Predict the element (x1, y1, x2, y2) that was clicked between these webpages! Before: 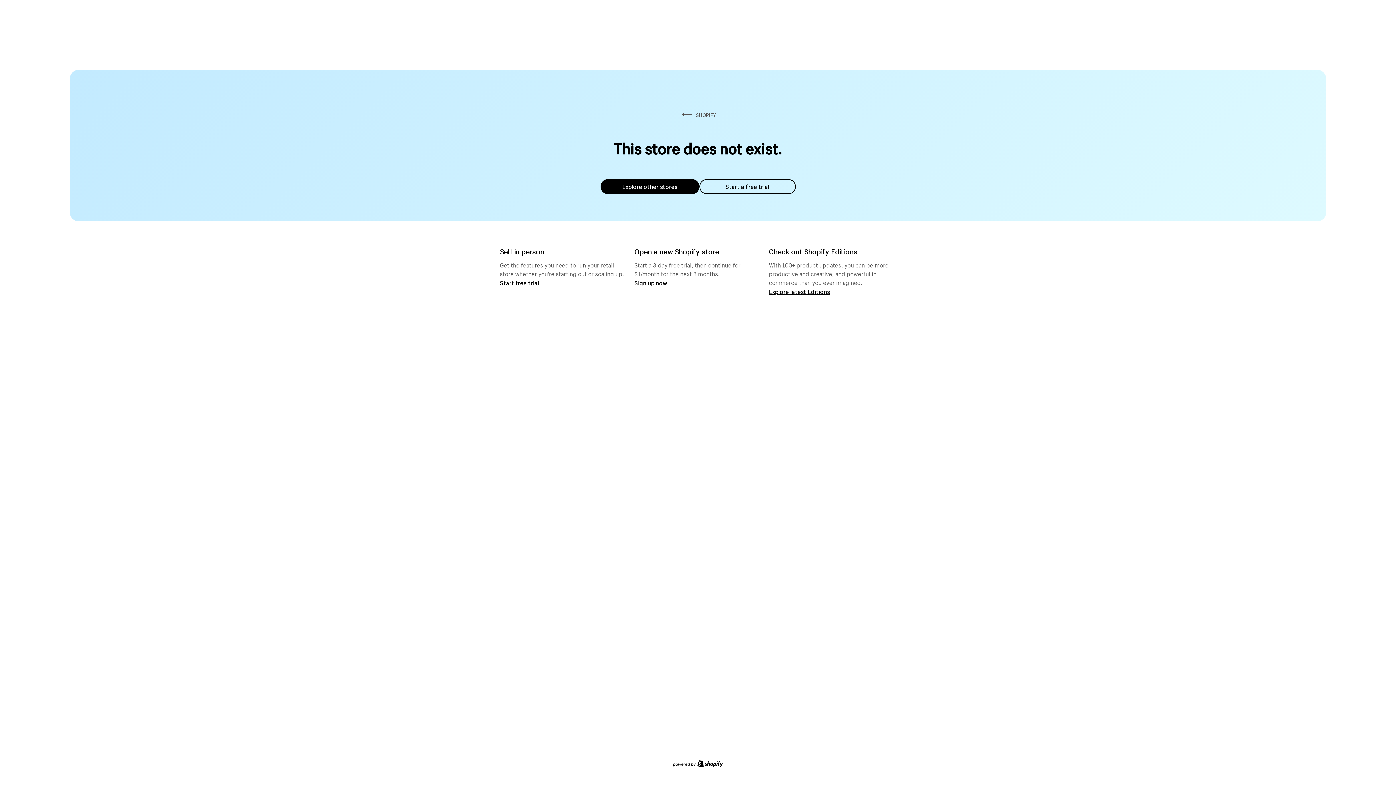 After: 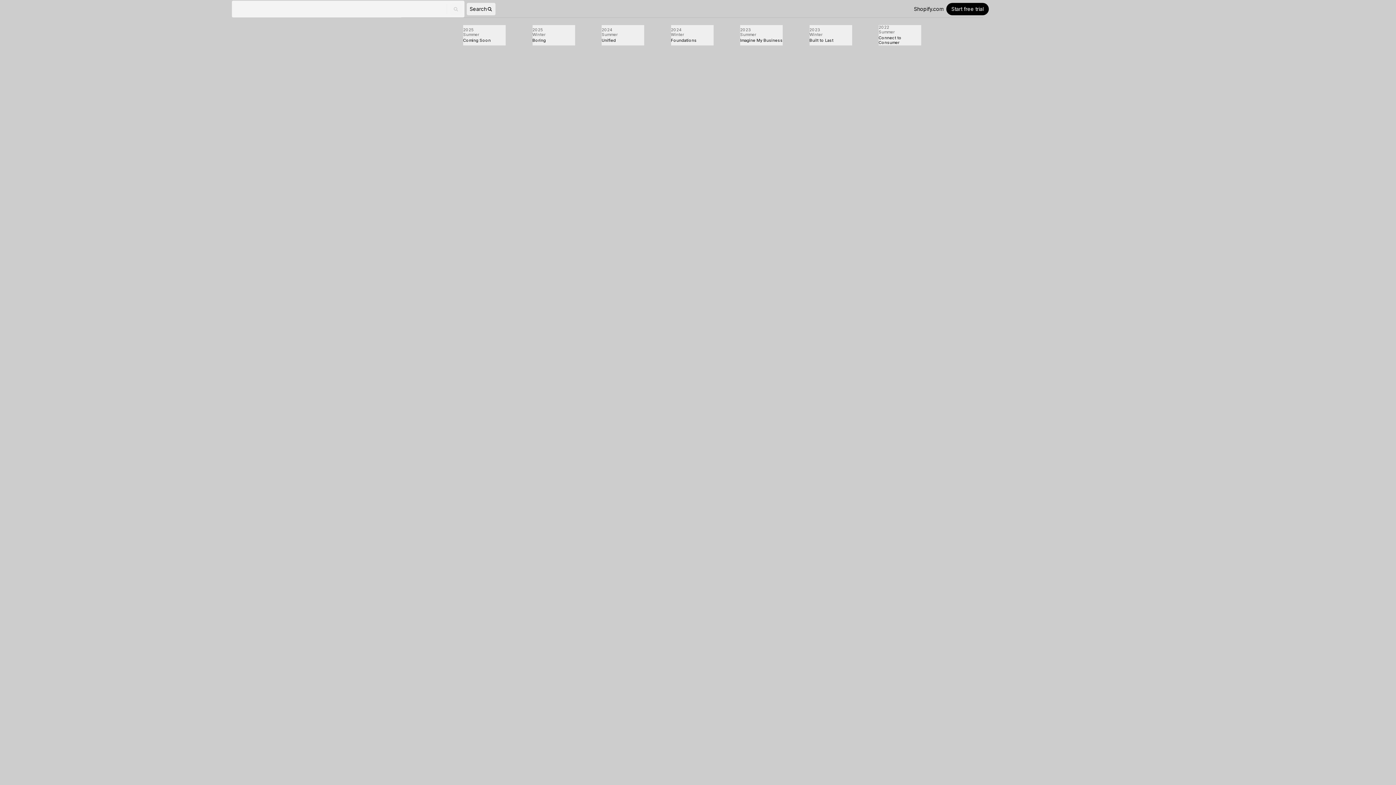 Action: label: Explore latest Editions bbox: (769, 287, 830, 295)